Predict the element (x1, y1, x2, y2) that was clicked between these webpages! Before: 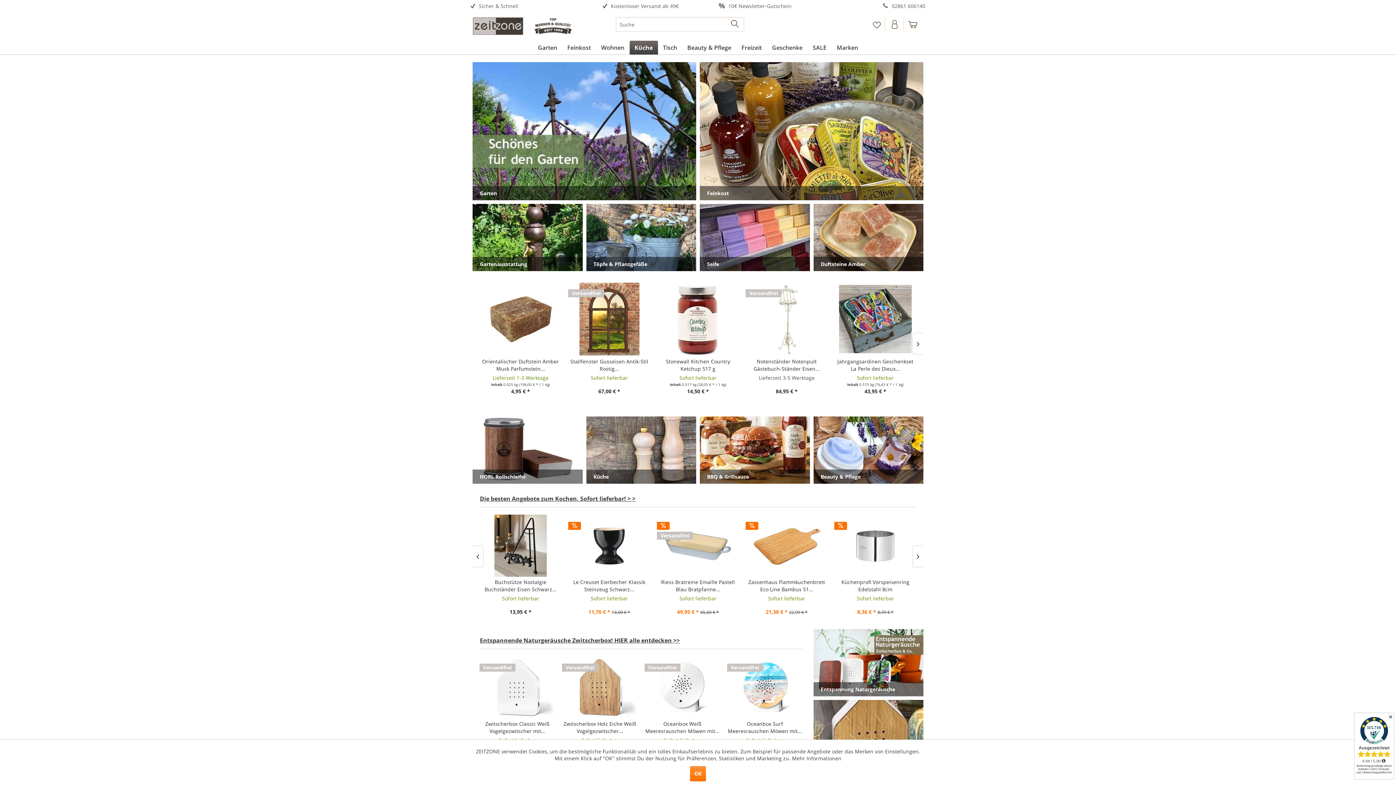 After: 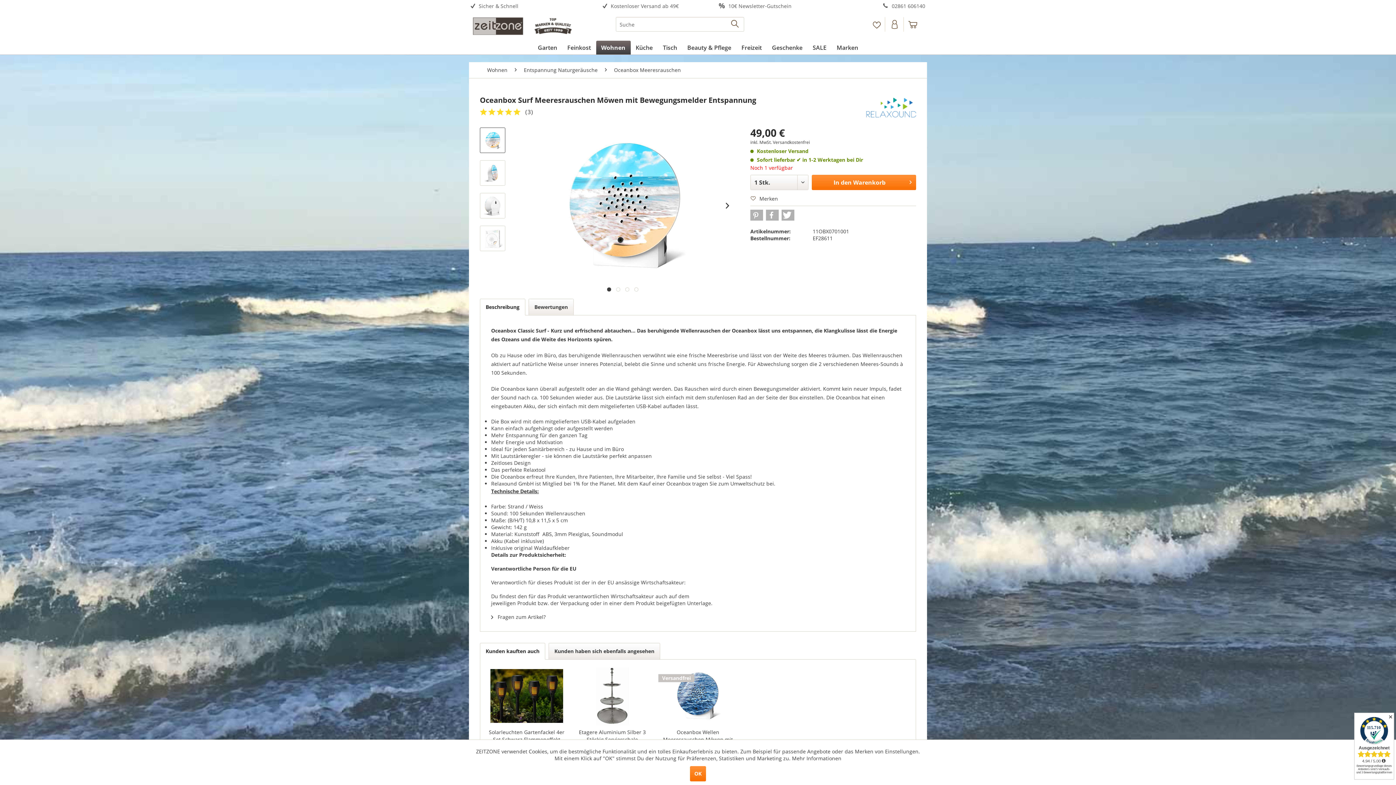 Action: bbox: (727, 656, 802, 718)